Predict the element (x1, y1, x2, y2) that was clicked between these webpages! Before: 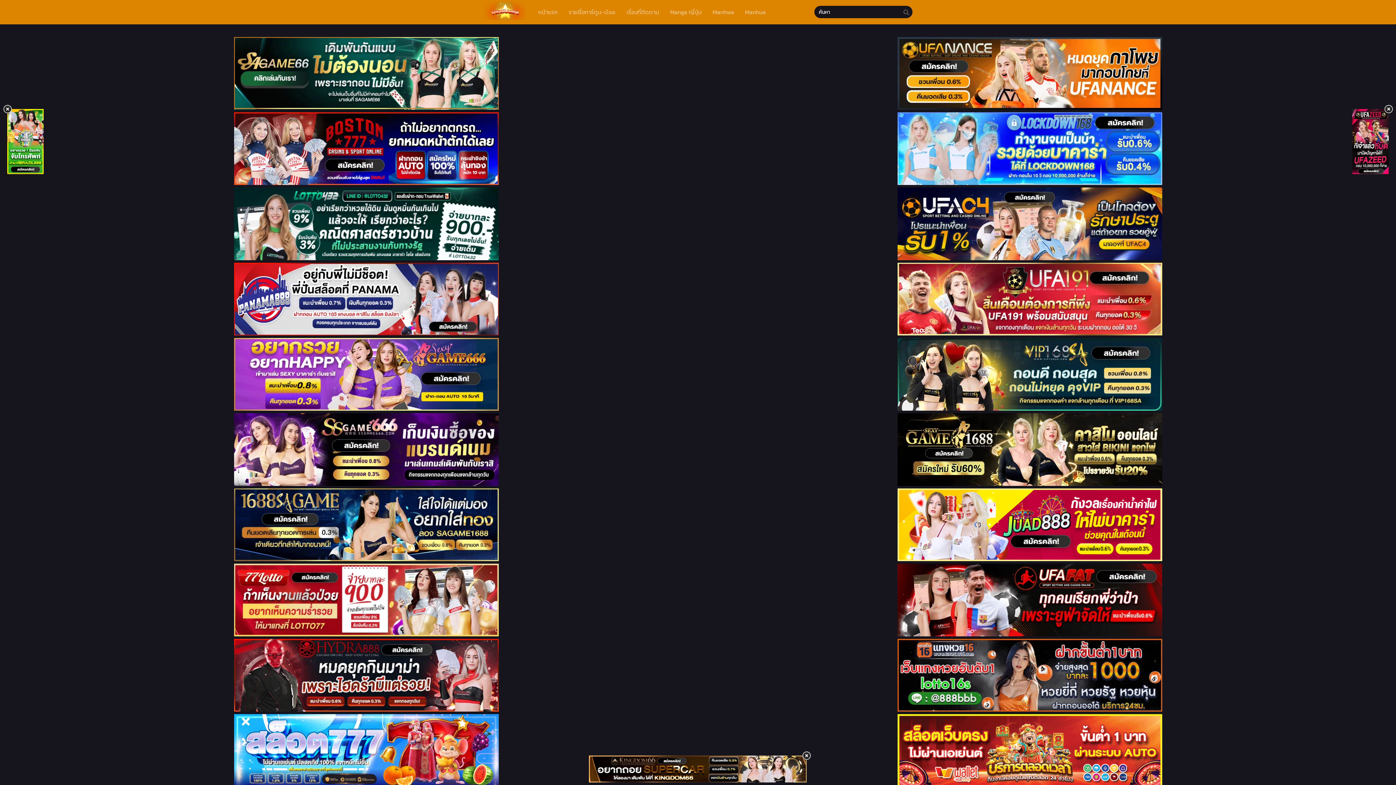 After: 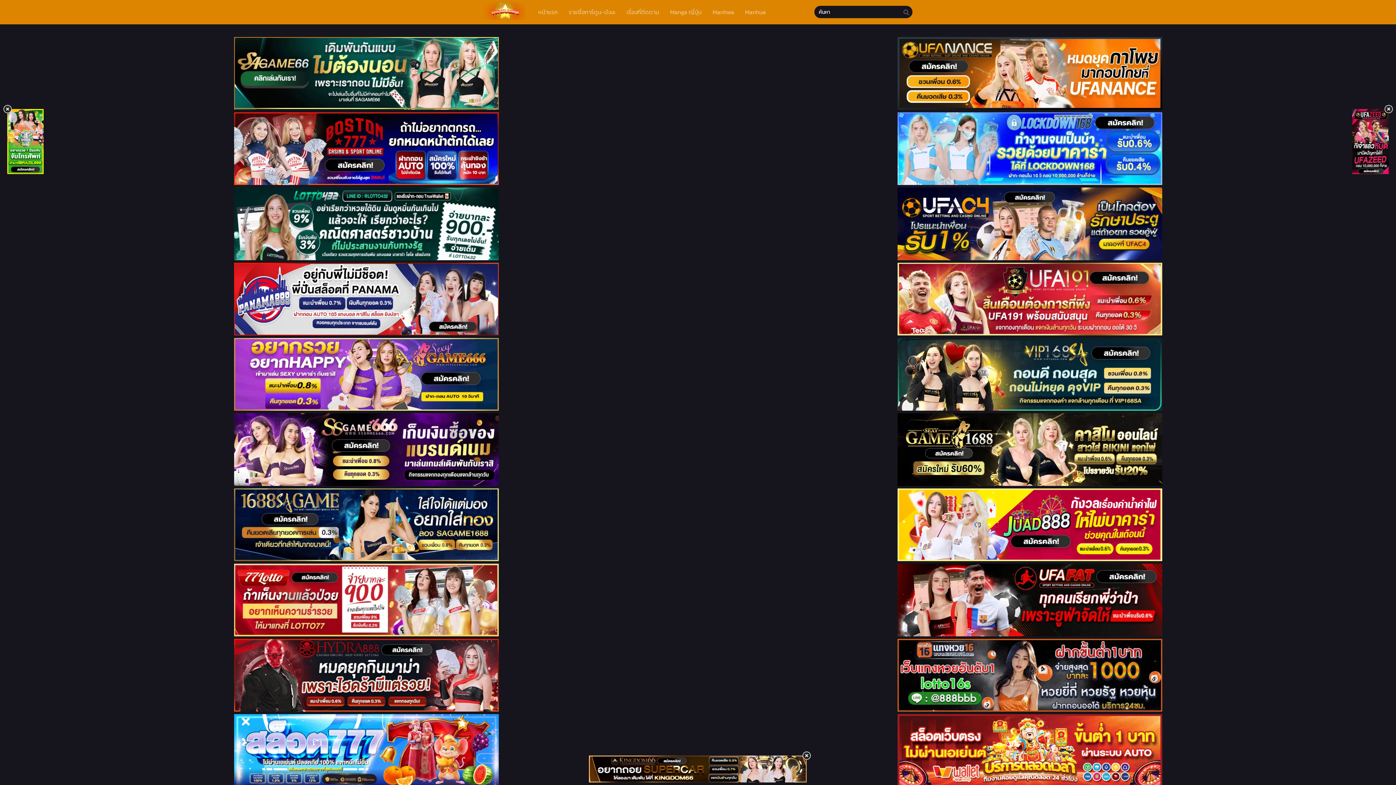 Action: bbox: (35, 187, 697, 262)